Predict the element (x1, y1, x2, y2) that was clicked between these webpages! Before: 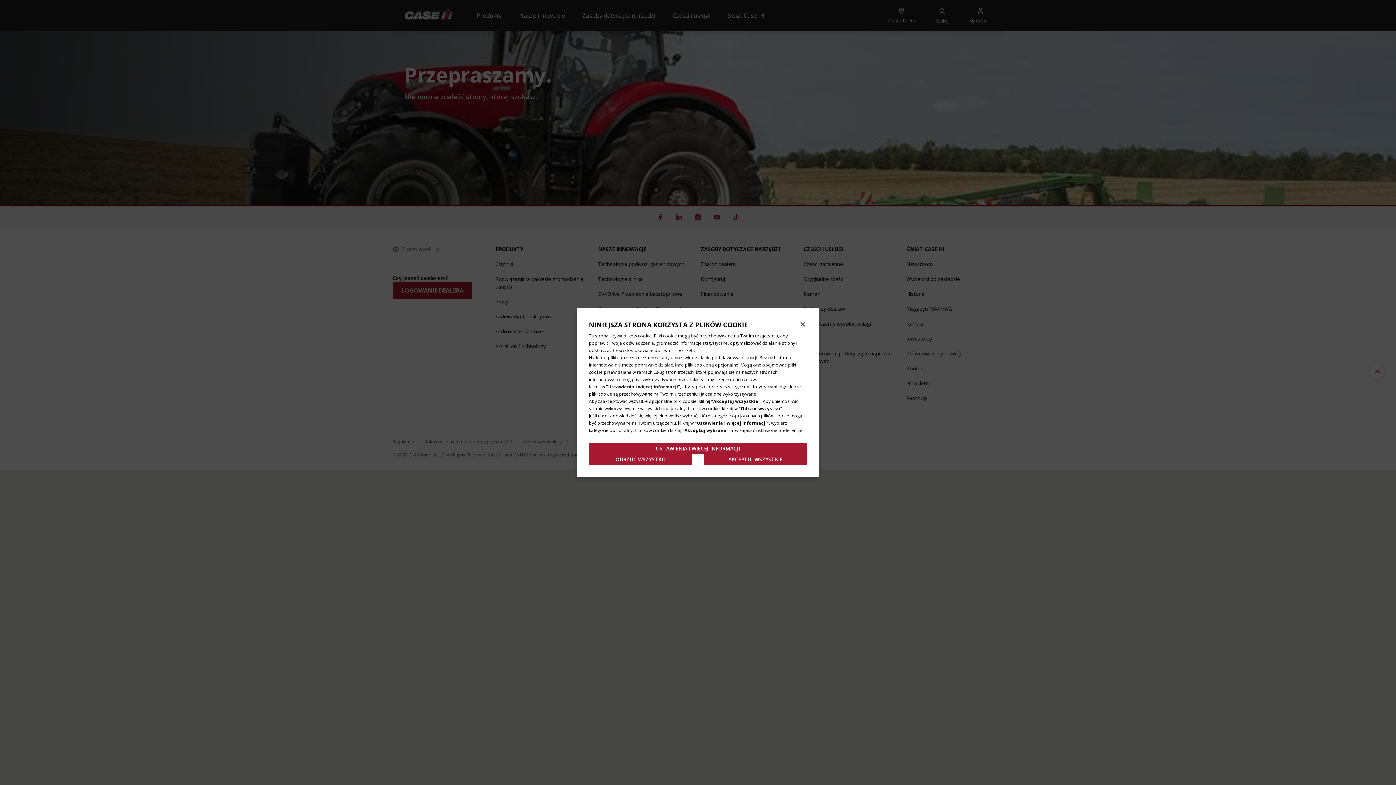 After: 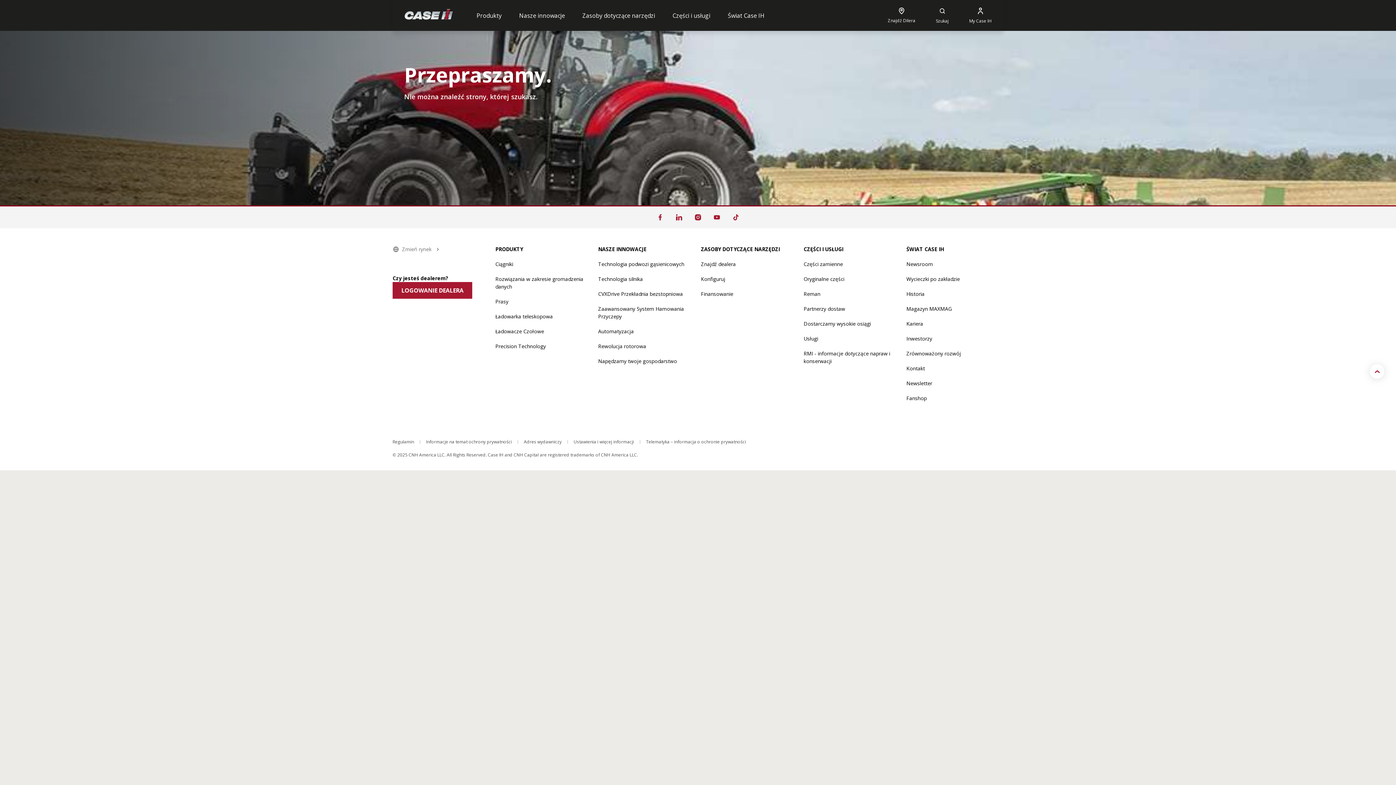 Action: bbox: (589, 454, 692, 465) label: ODRZUĆ WSZYSTKO